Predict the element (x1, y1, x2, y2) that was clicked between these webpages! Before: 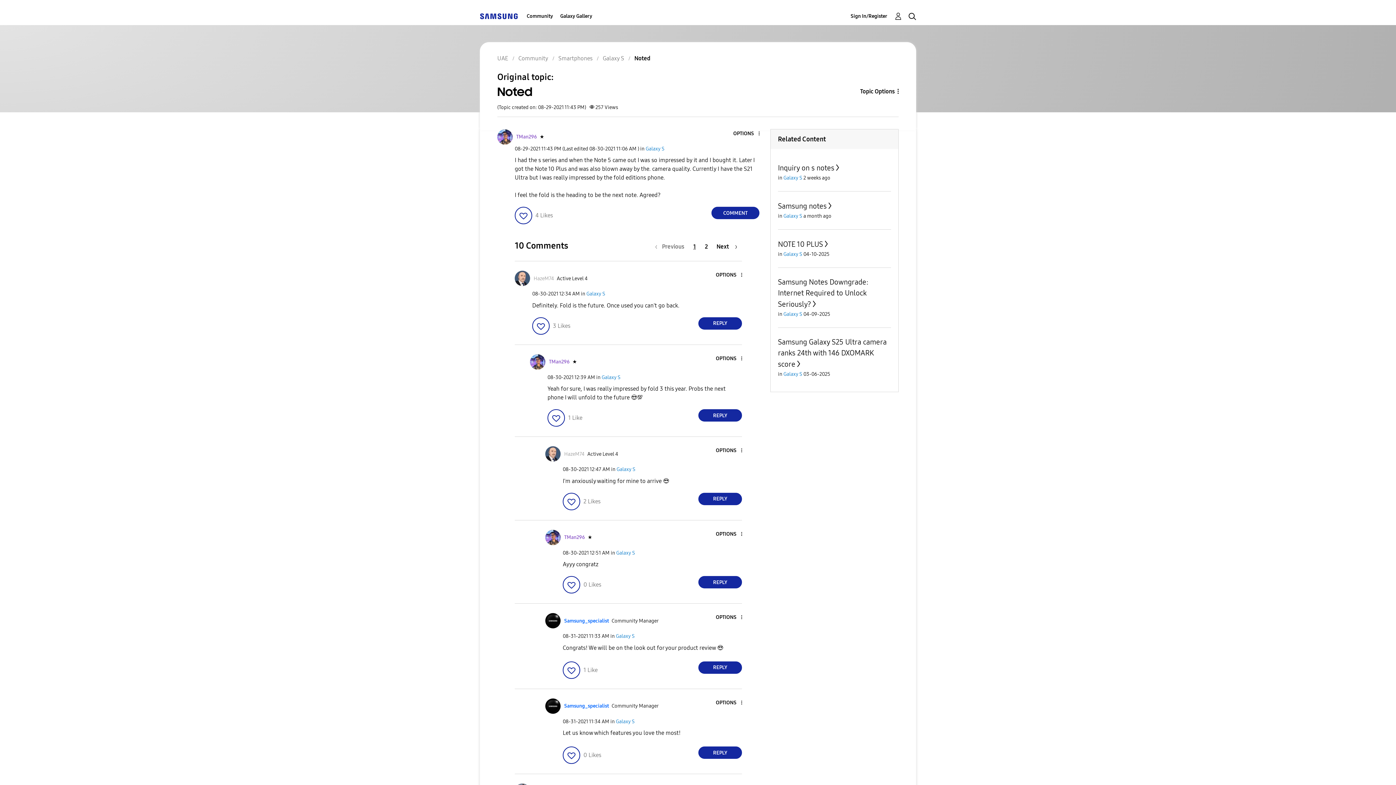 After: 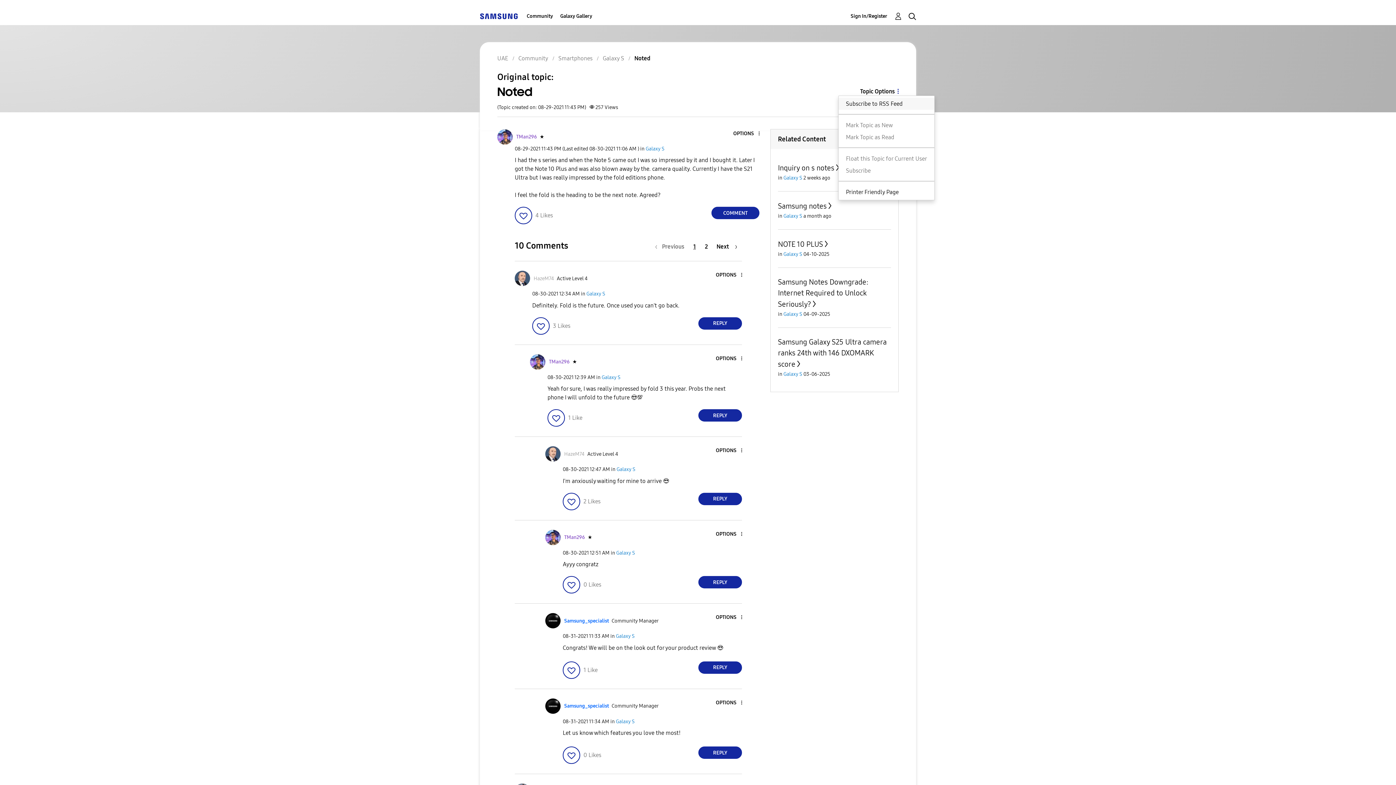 Action: bbox: (838, 87, 898, 95) label: Topic Options